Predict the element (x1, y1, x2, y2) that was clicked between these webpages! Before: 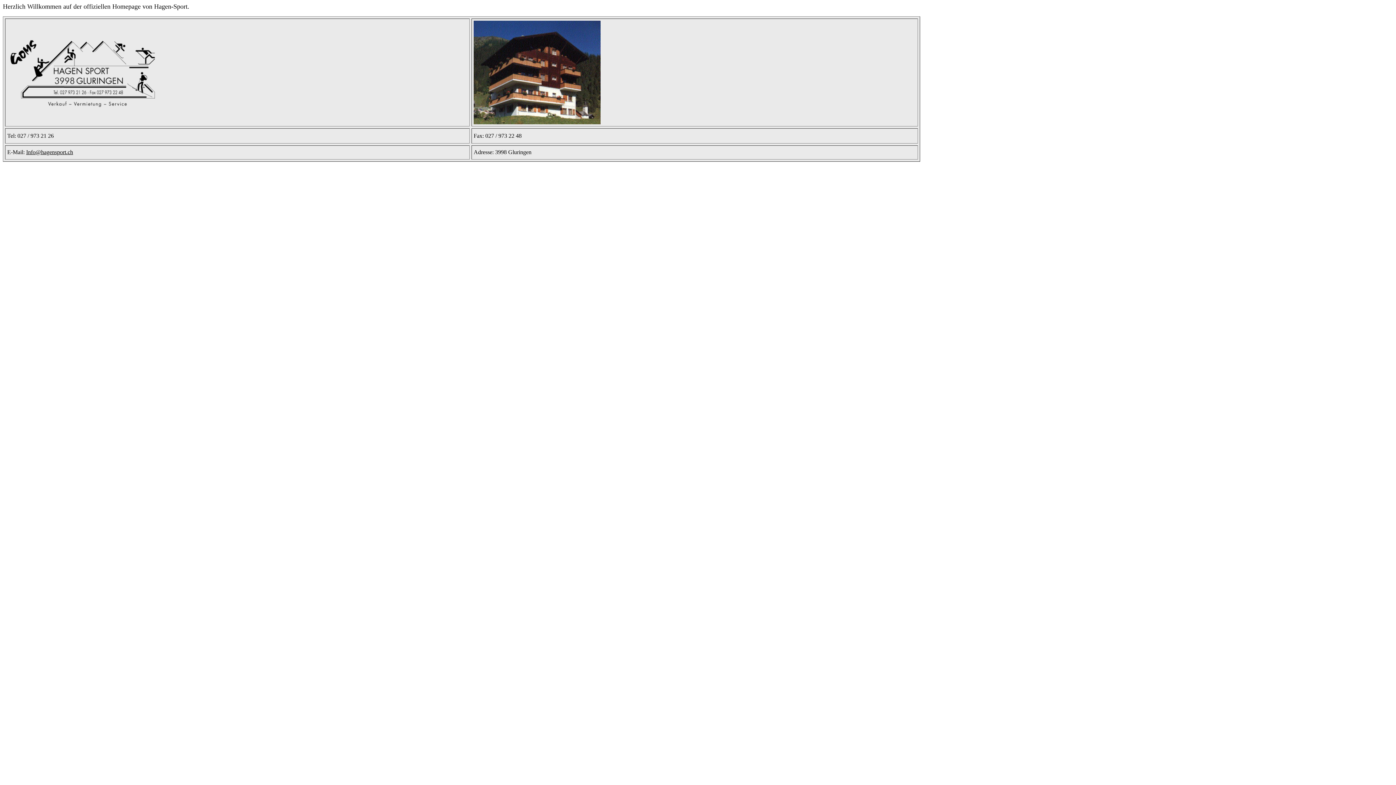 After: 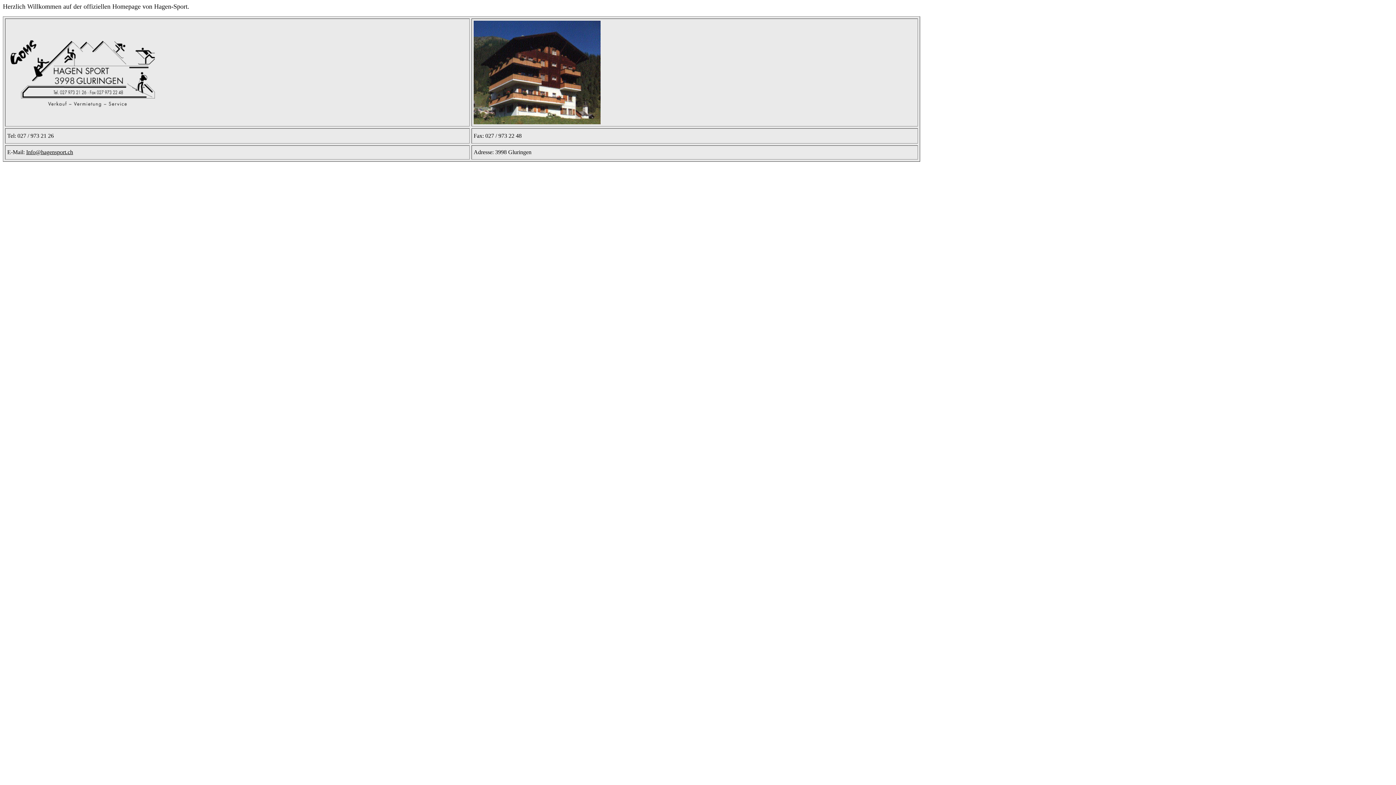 Action: bbox: (26, 149, 73, 155) label: Info@hagensport.ch